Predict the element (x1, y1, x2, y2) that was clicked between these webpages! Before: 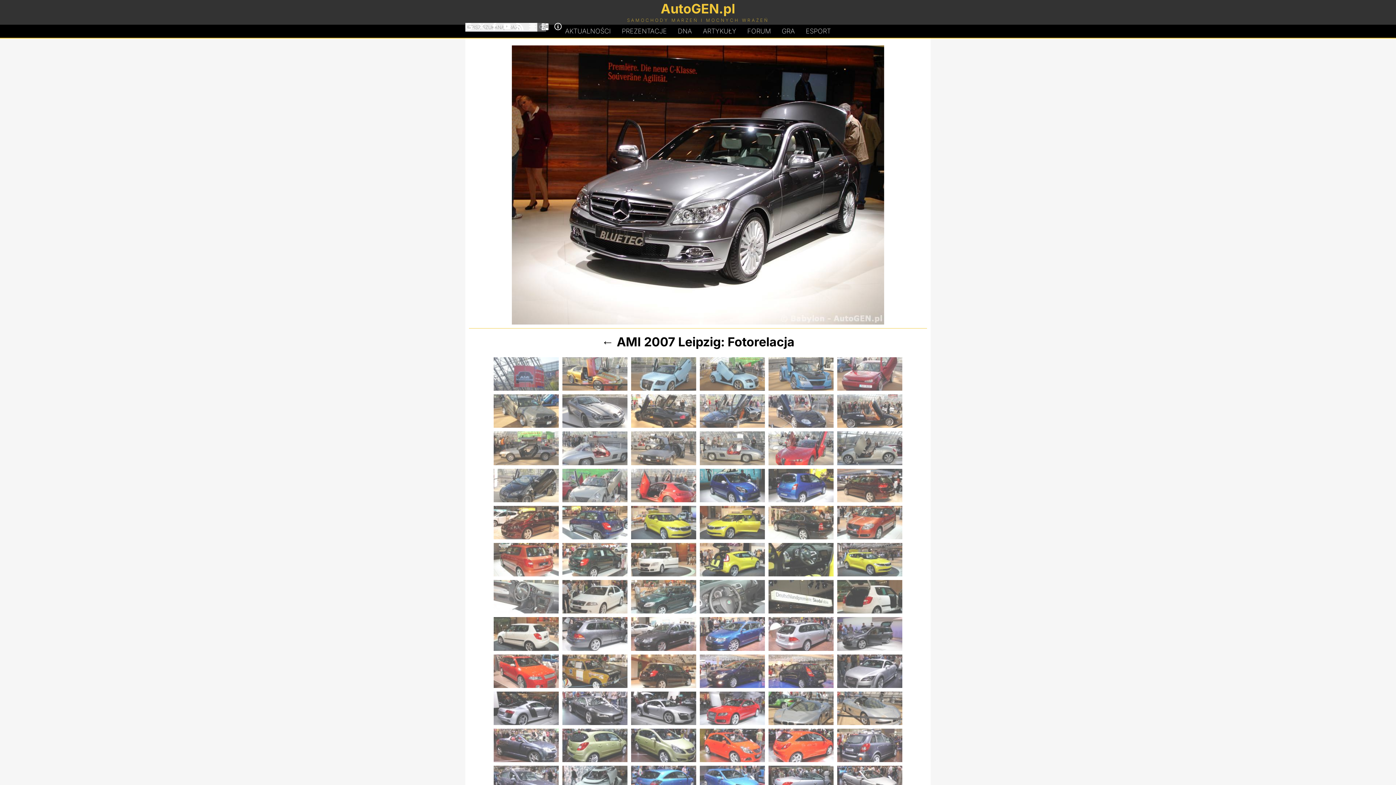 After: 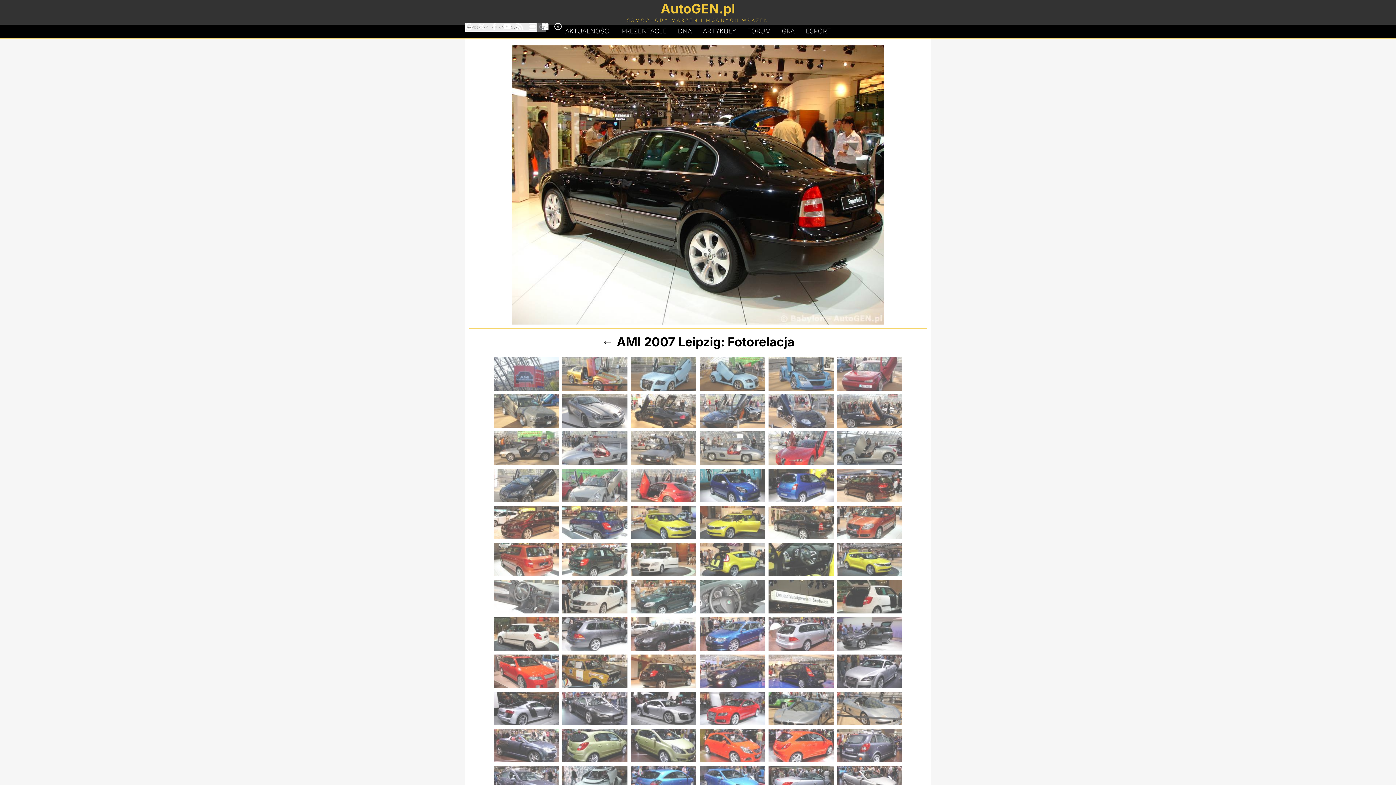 Action: bbox: (768, 506, 833, 539)